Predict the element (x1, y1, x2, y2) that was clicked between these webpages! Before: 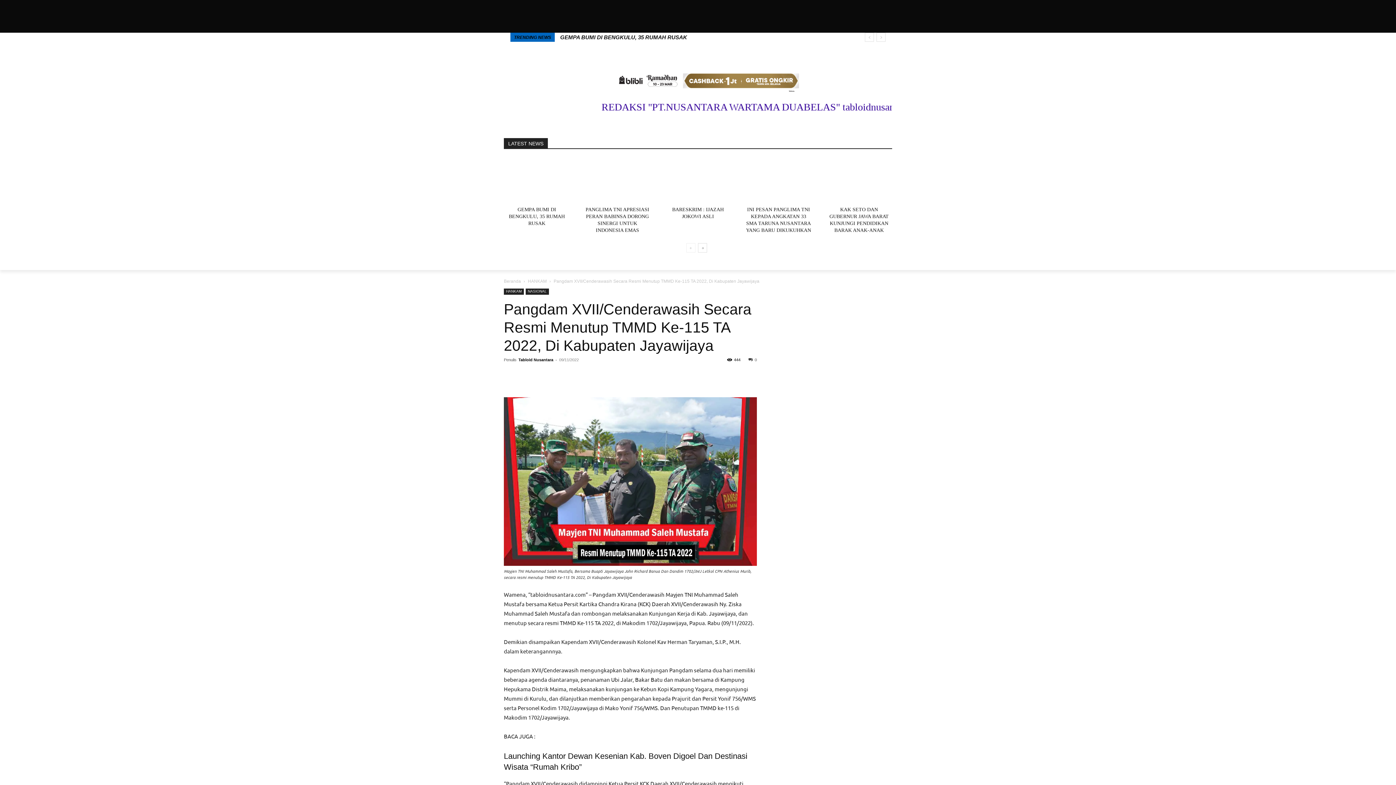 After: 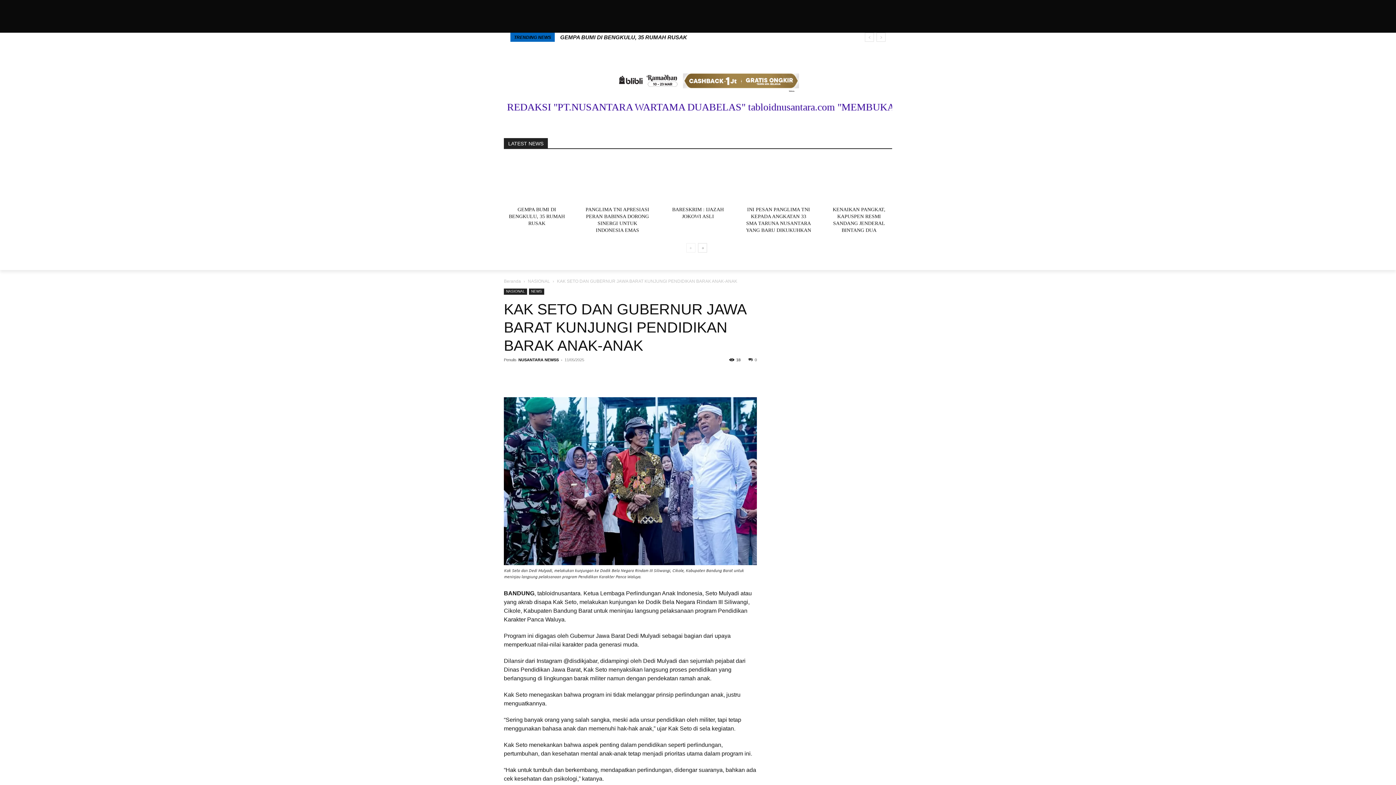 Action: bbox: (826, 158, 892, 201)